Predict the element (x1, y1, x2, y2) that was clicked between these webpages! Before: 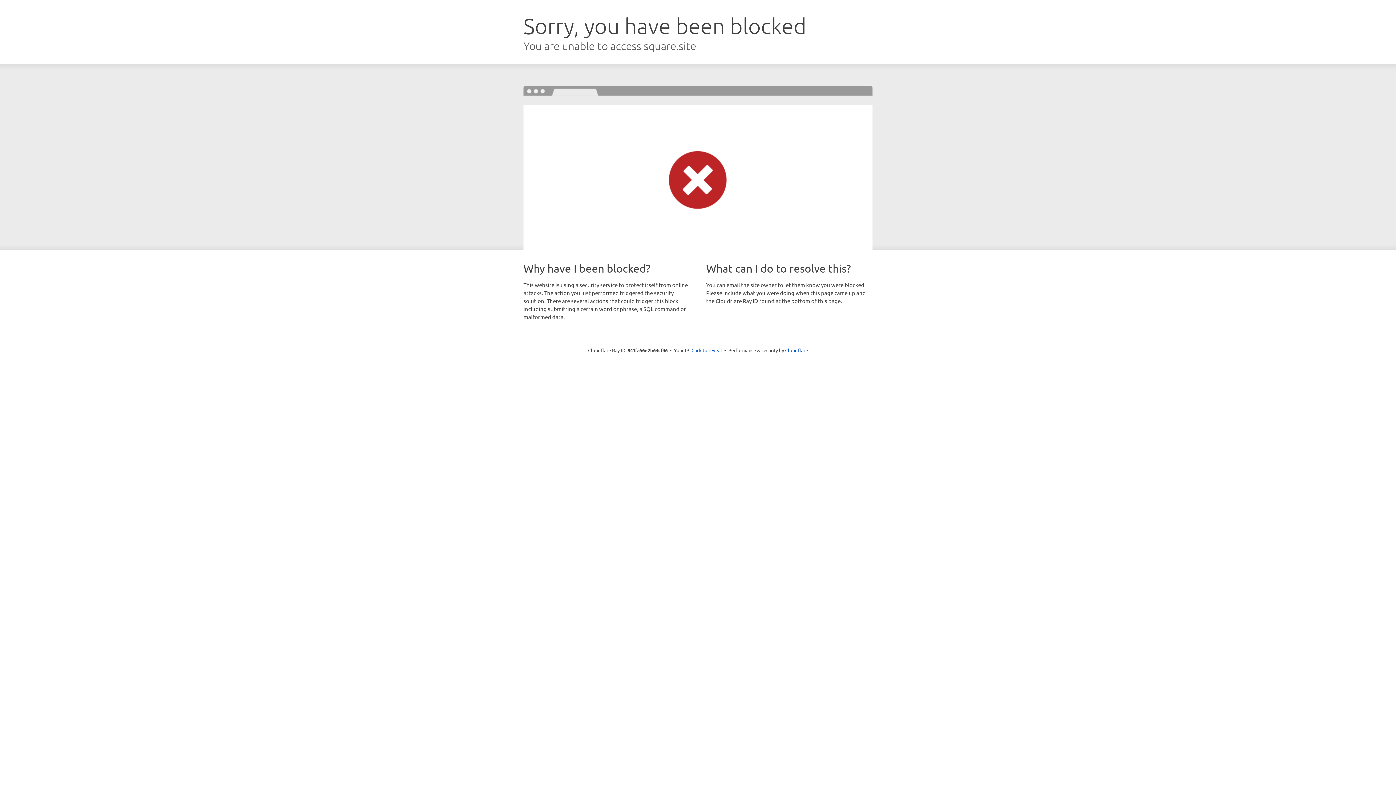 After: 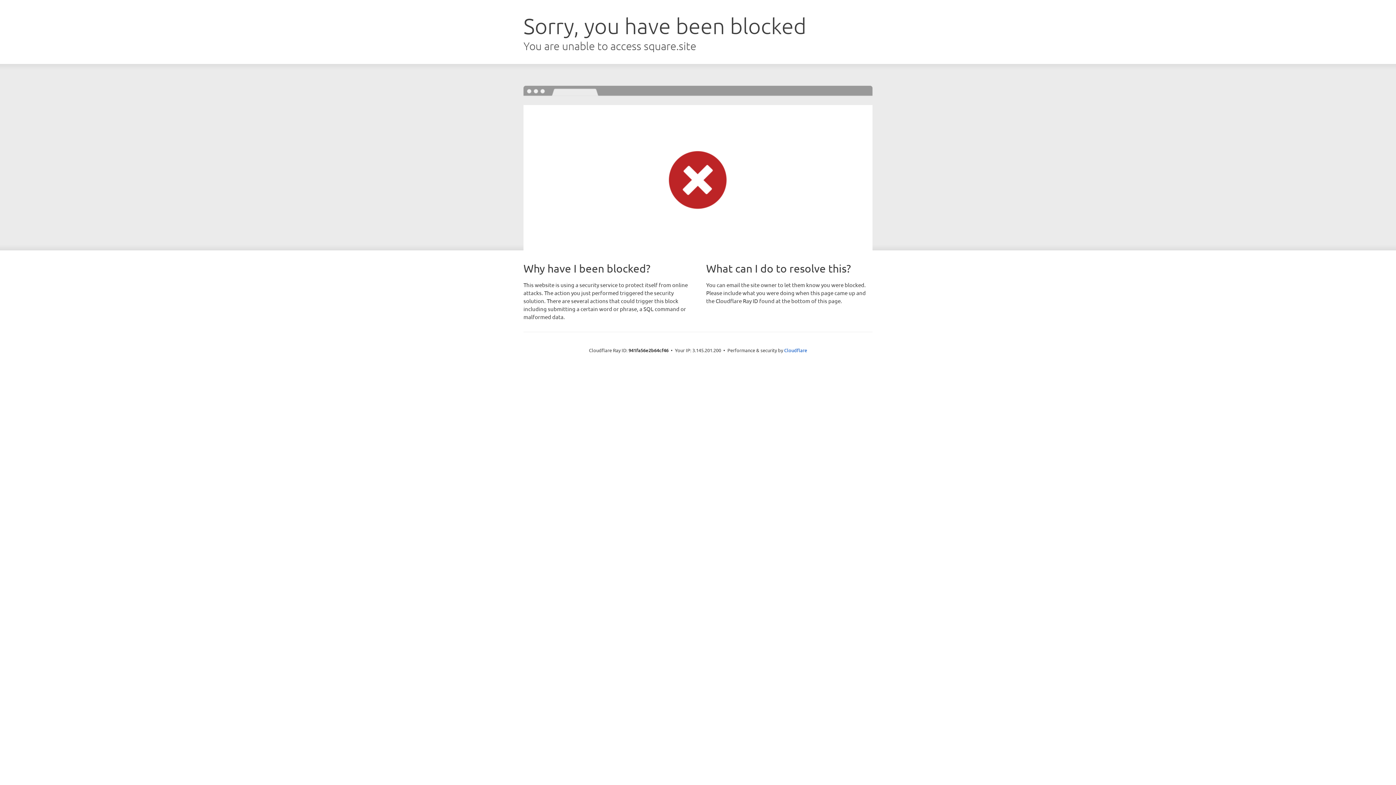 Action: label: Click to reveal bbox: (691, 346, 722, 353)